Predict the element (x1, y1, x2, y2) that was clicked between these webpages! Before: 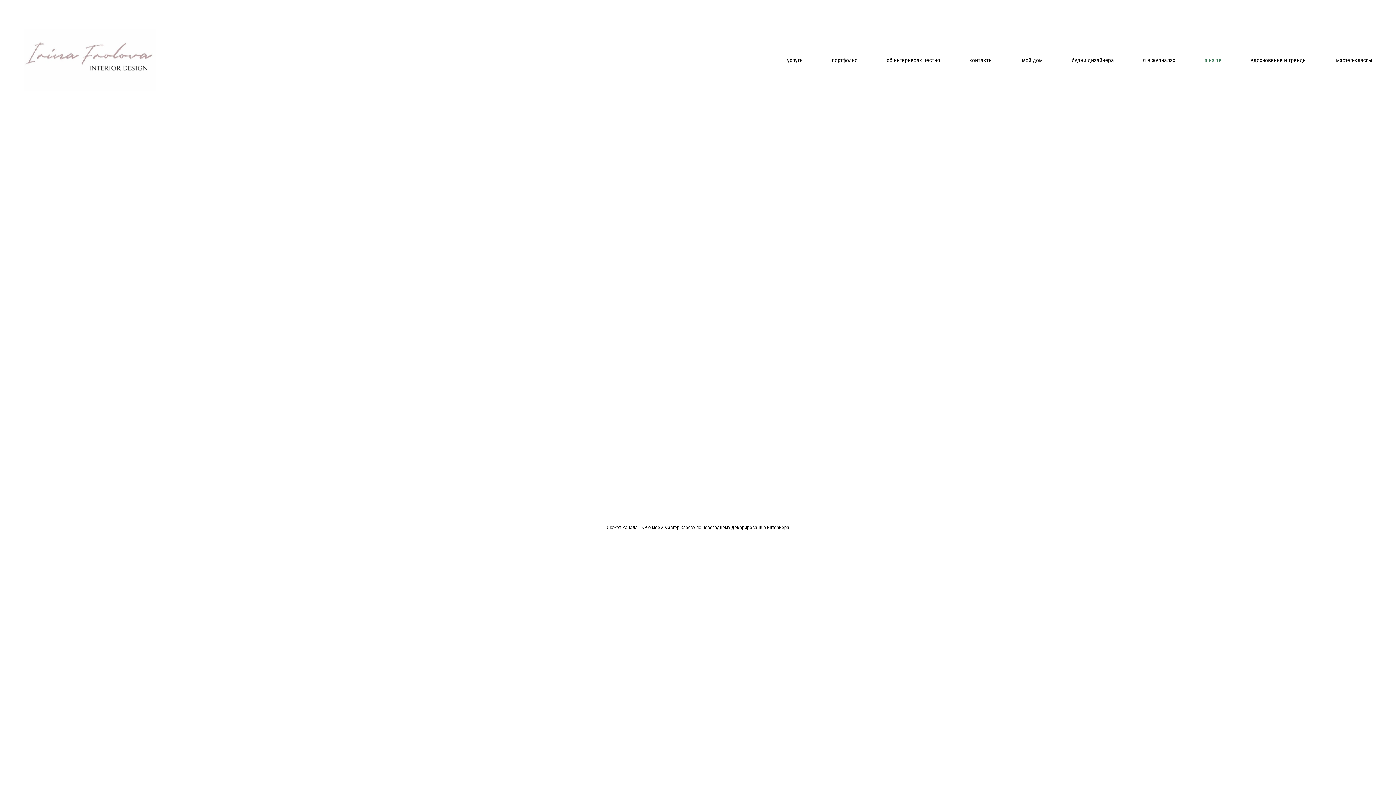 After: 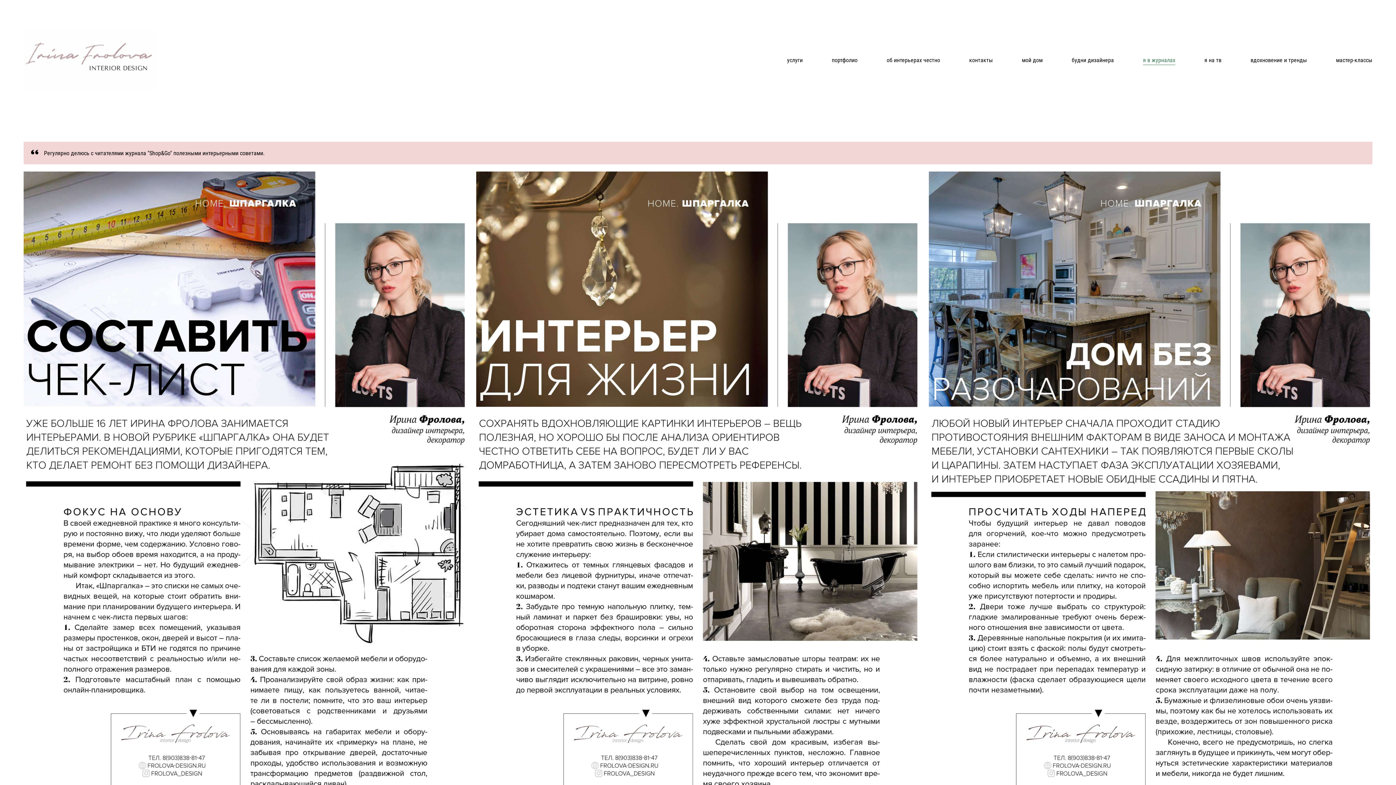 Action: bbox: (1143, 57, 1175, 62) label: я в журналах